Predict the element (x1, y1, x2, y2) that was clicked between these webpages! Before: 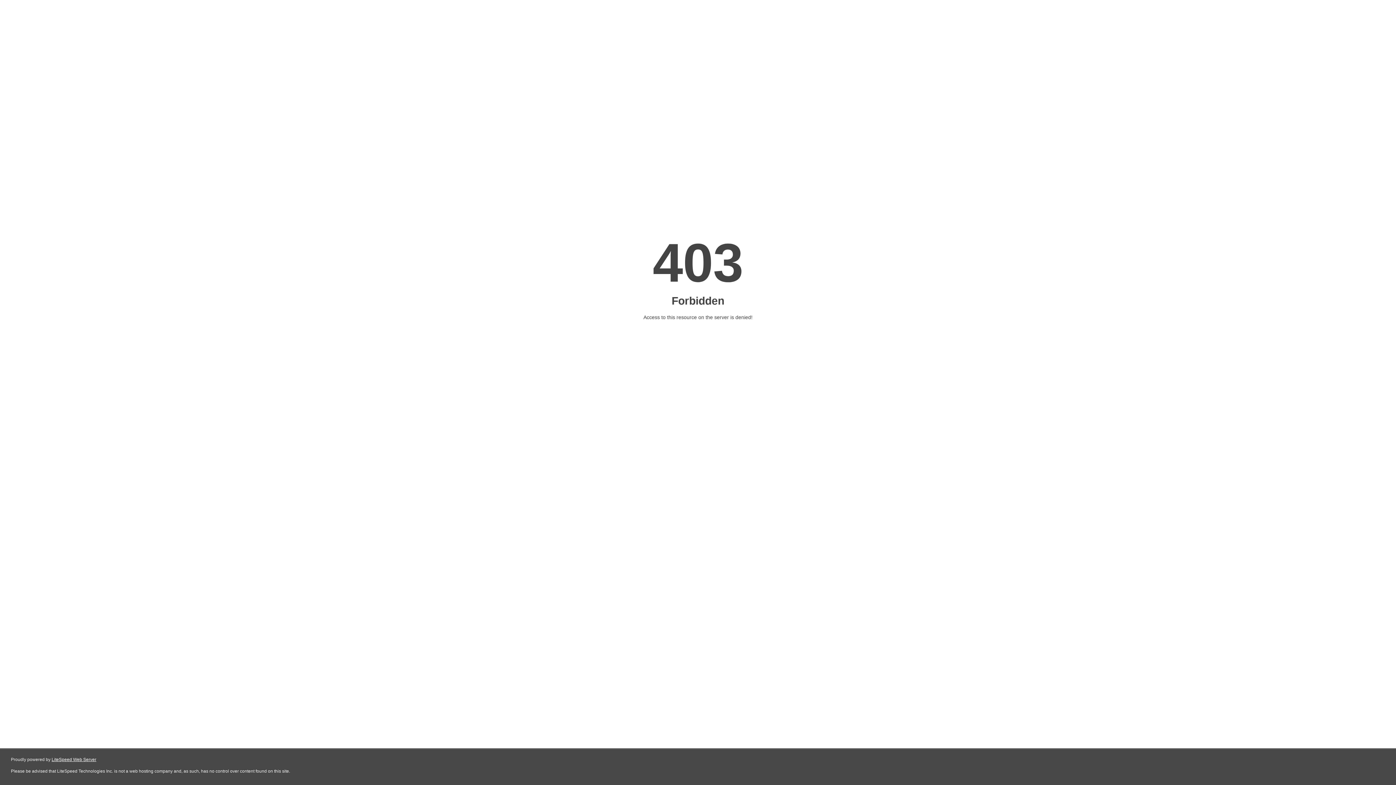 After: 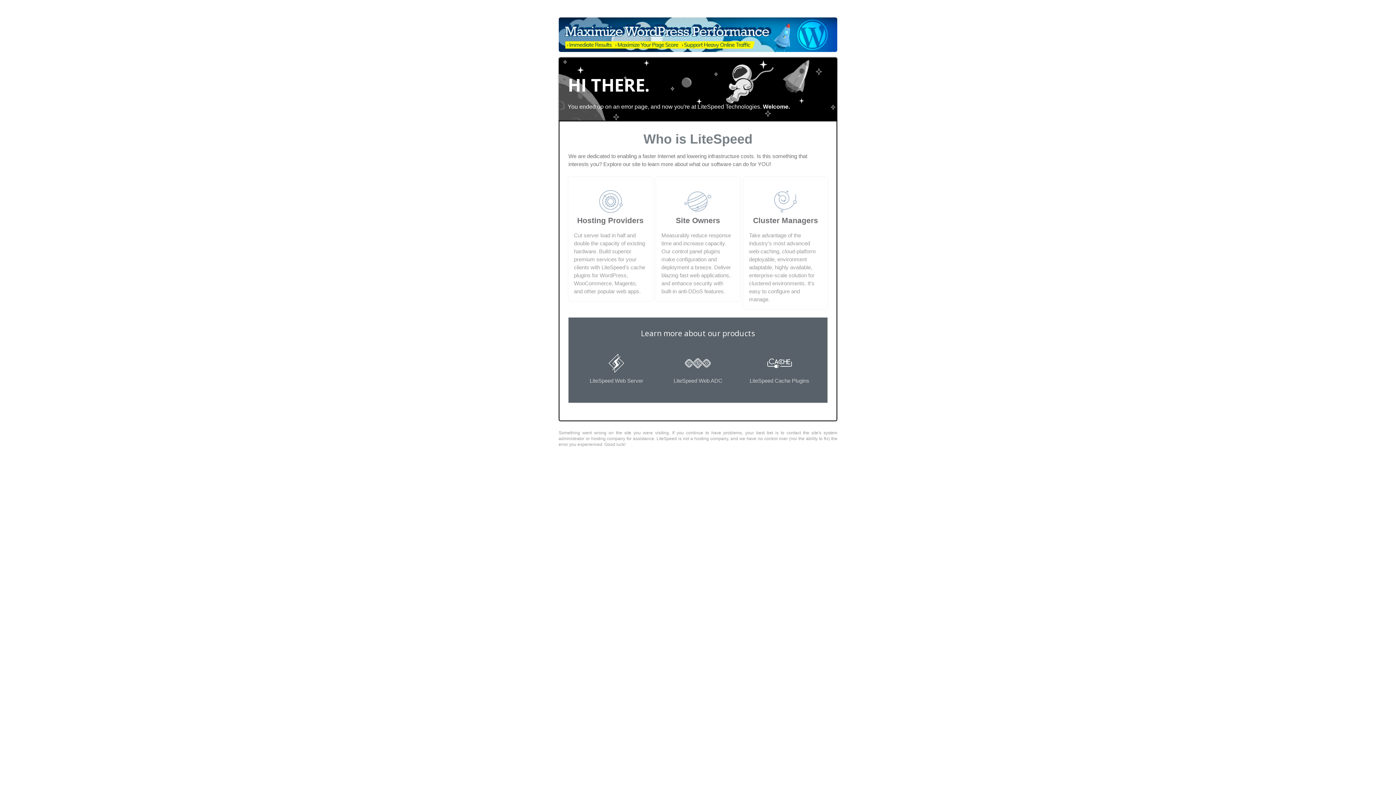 Action: label: LiteSpeed Web Server bbox: (51, 757, 96, 762)